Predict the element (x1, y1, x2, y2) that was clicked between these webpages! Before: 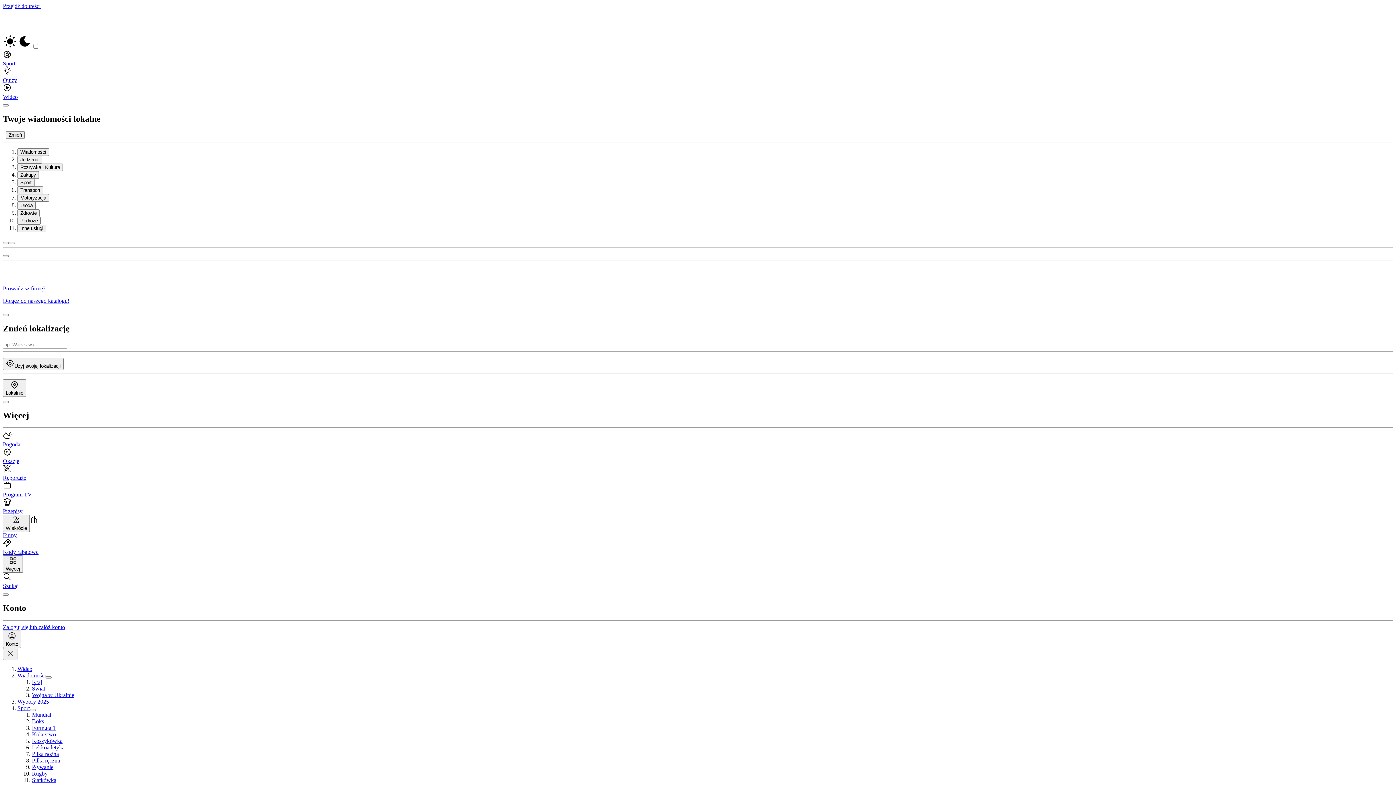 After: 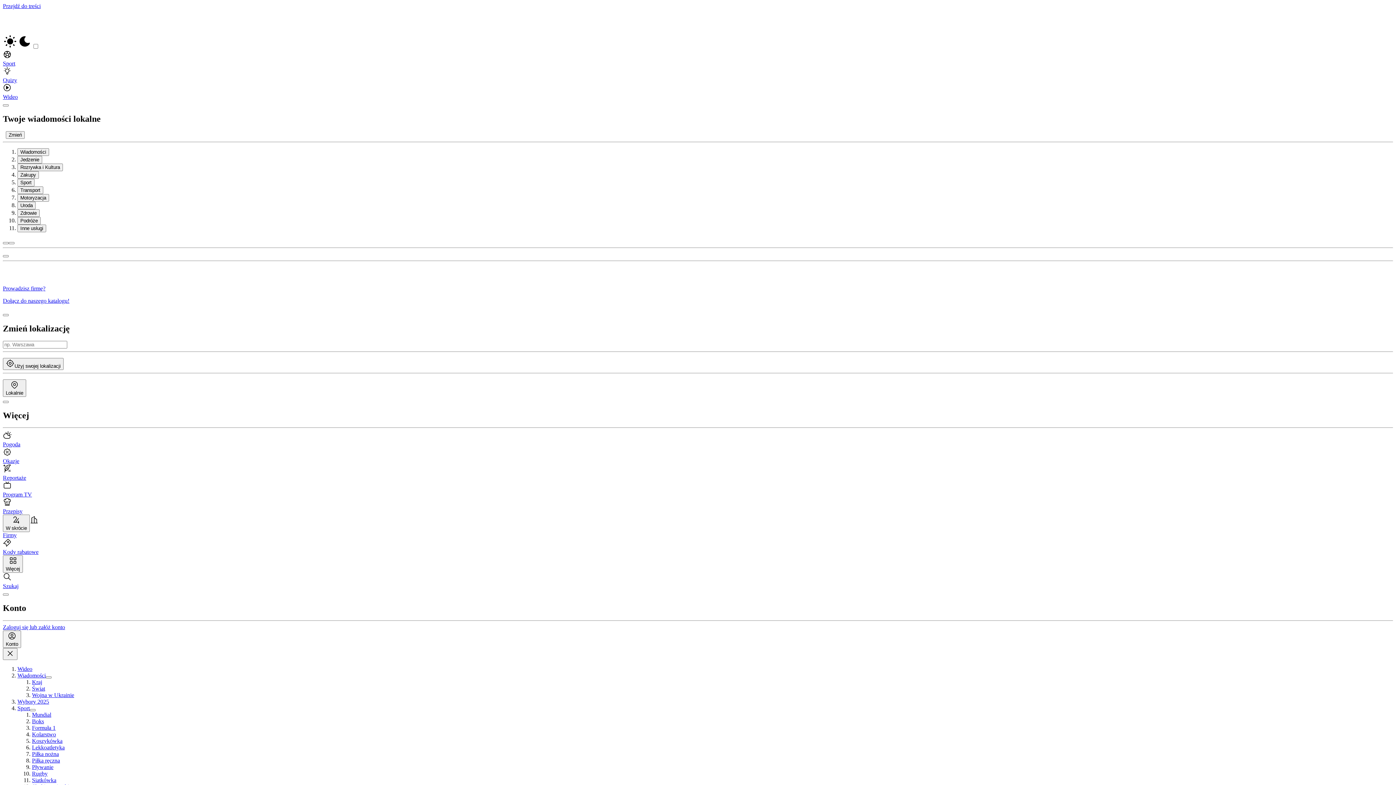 Action: bbox: (32, 777, 56, 783) label: Siatkówka